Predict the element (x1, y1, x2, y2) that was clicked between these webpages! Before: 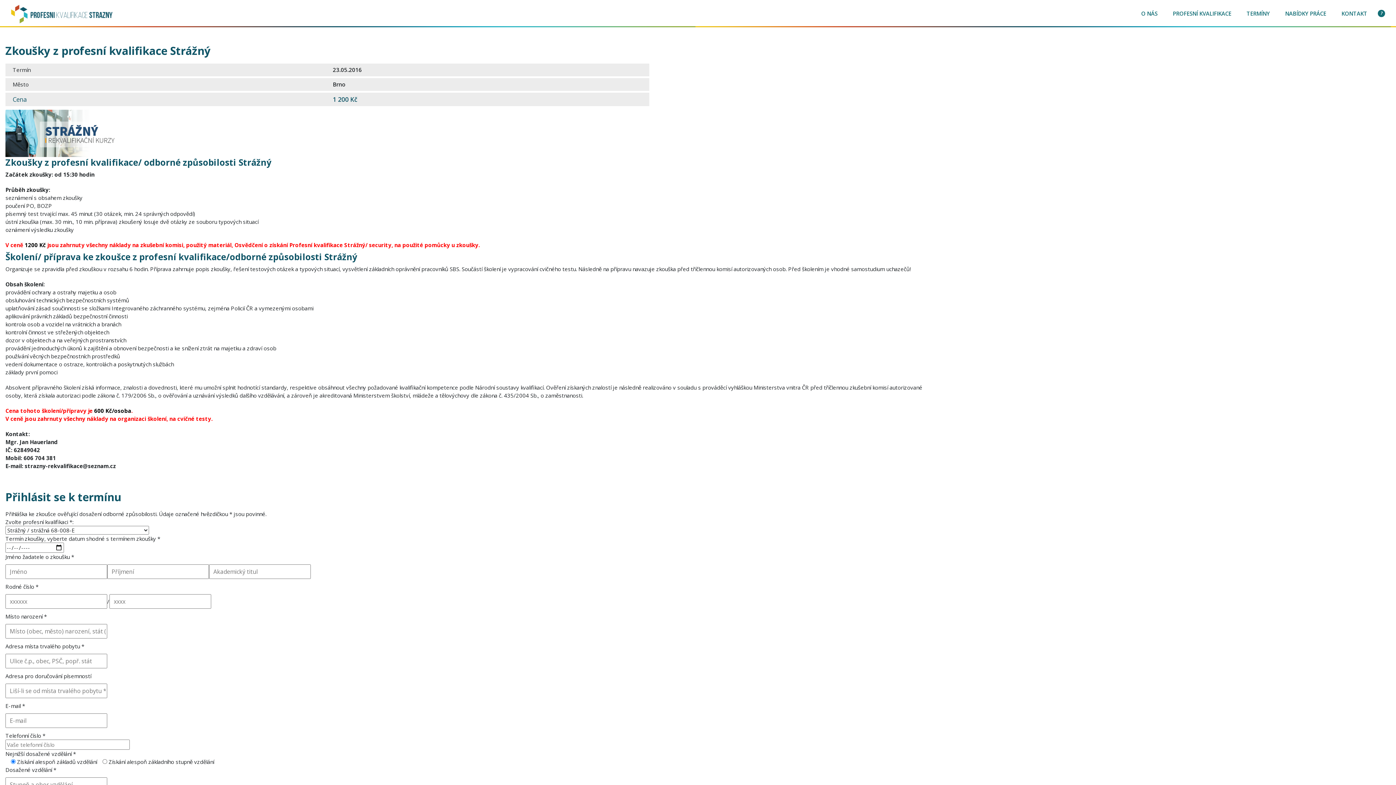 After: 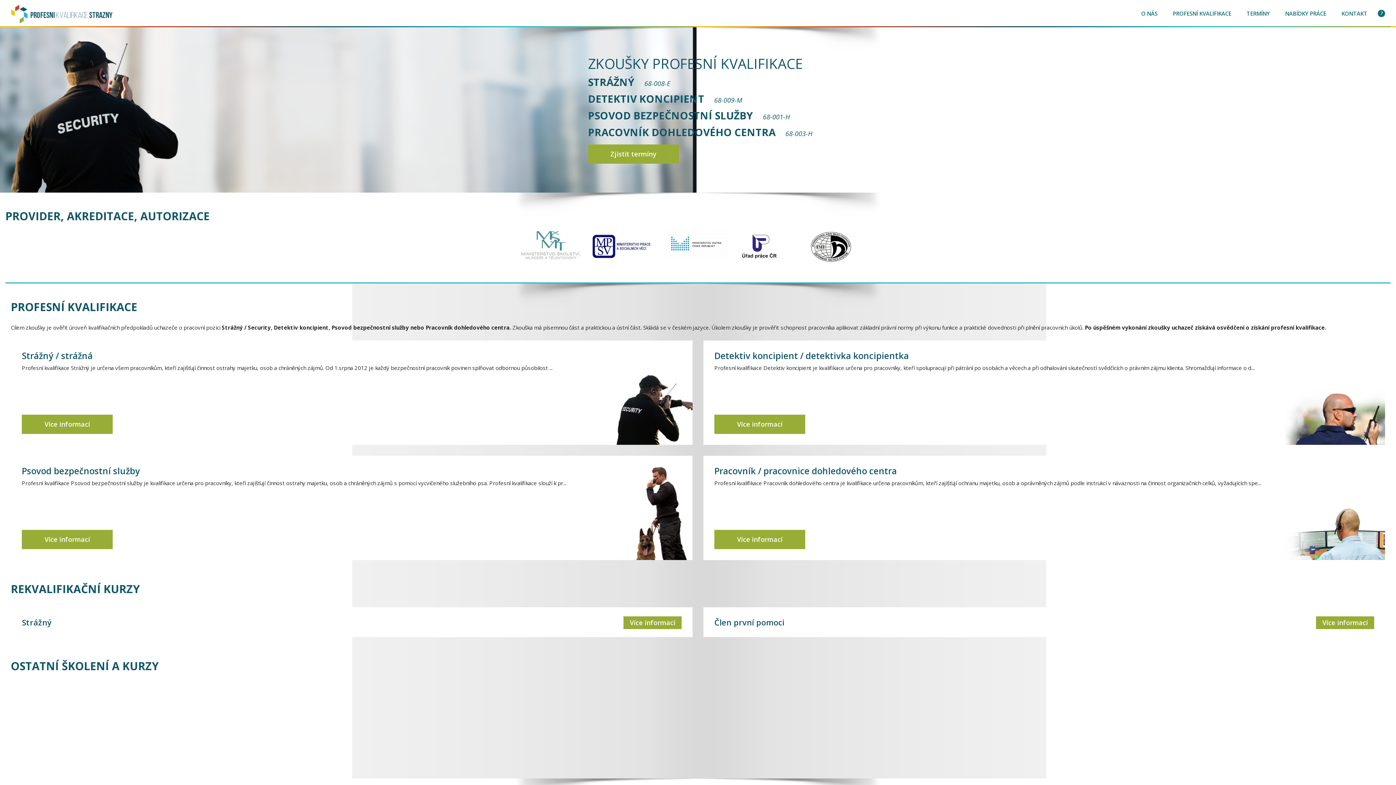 Action: bbox: (10, 9, 112, 17)